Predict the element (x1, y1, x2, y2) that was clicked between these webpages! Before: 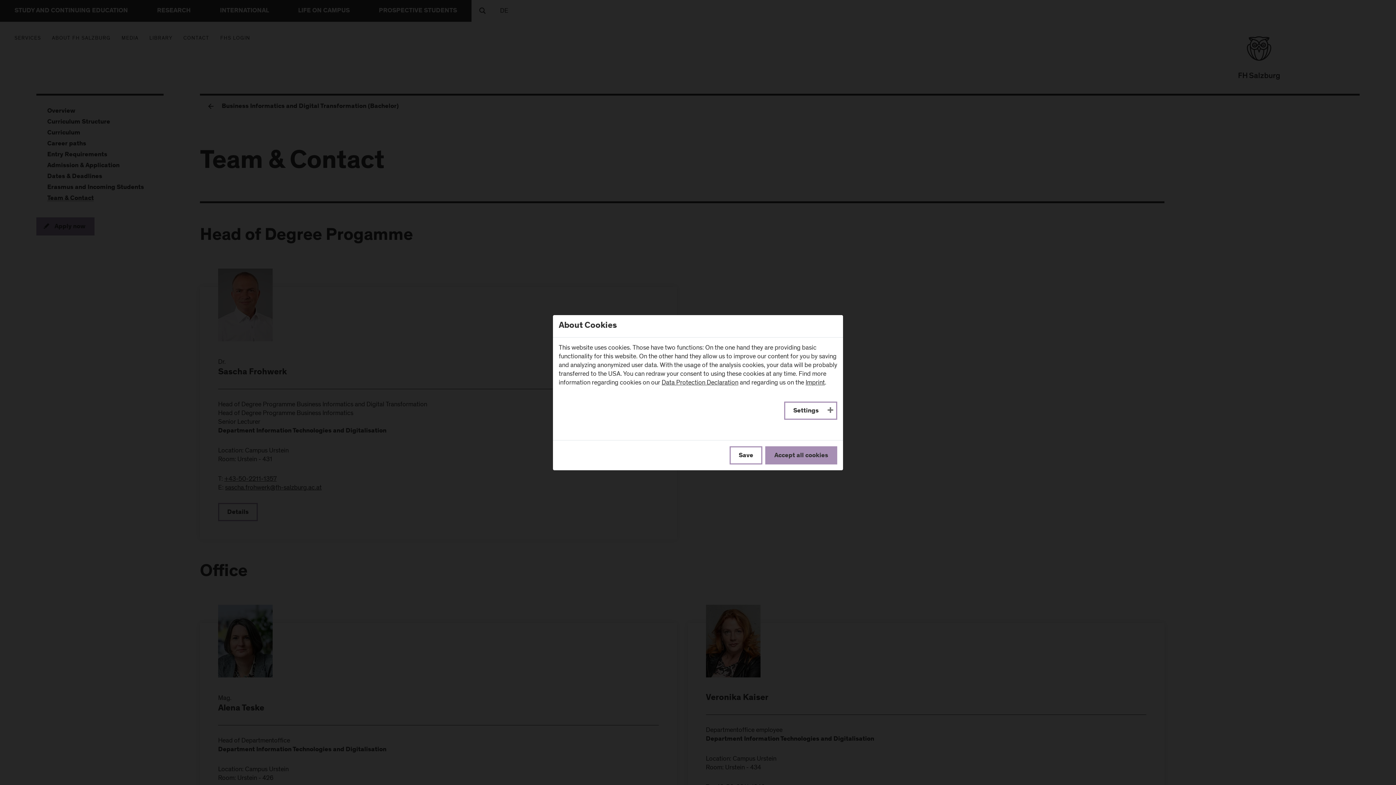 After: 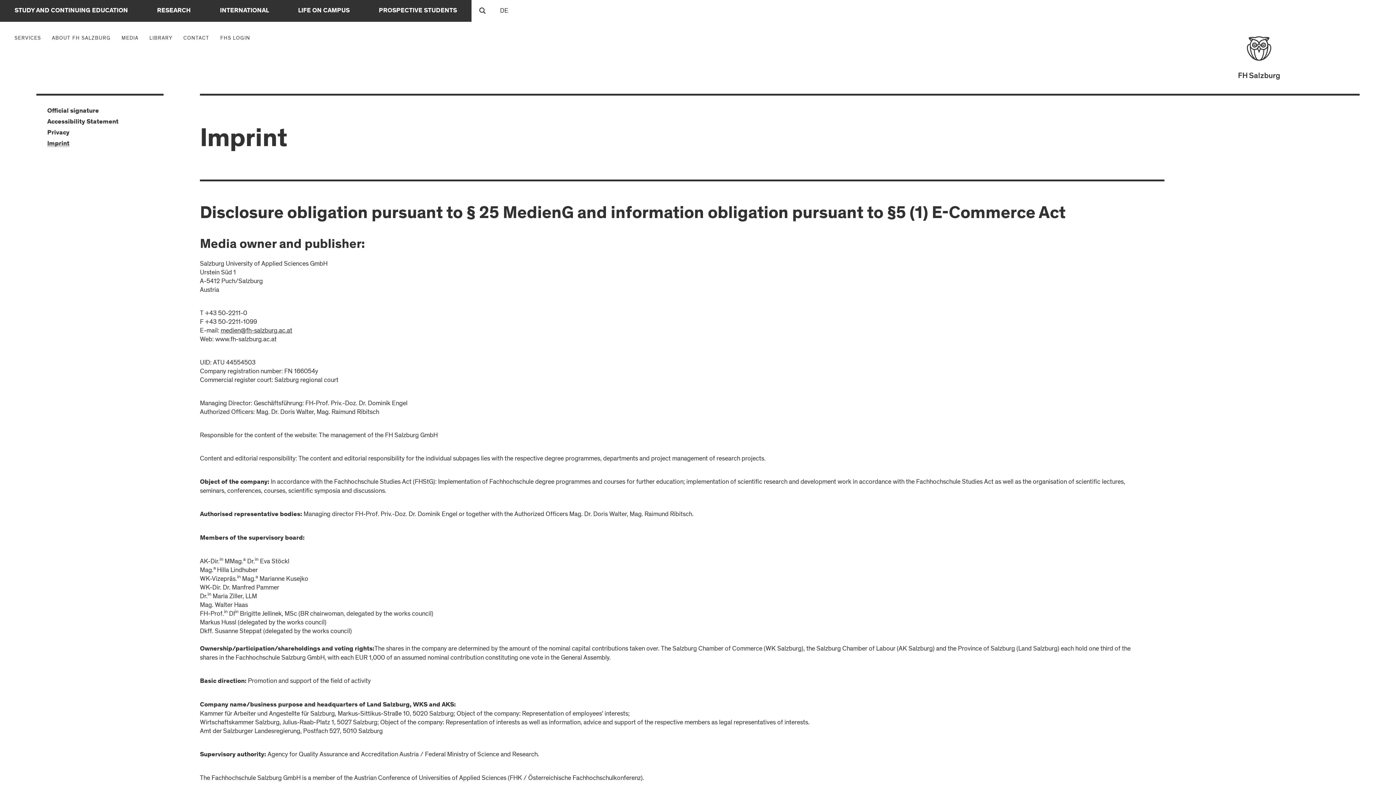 Action: bbox: (805, 378, 825, 386) label: Imprint